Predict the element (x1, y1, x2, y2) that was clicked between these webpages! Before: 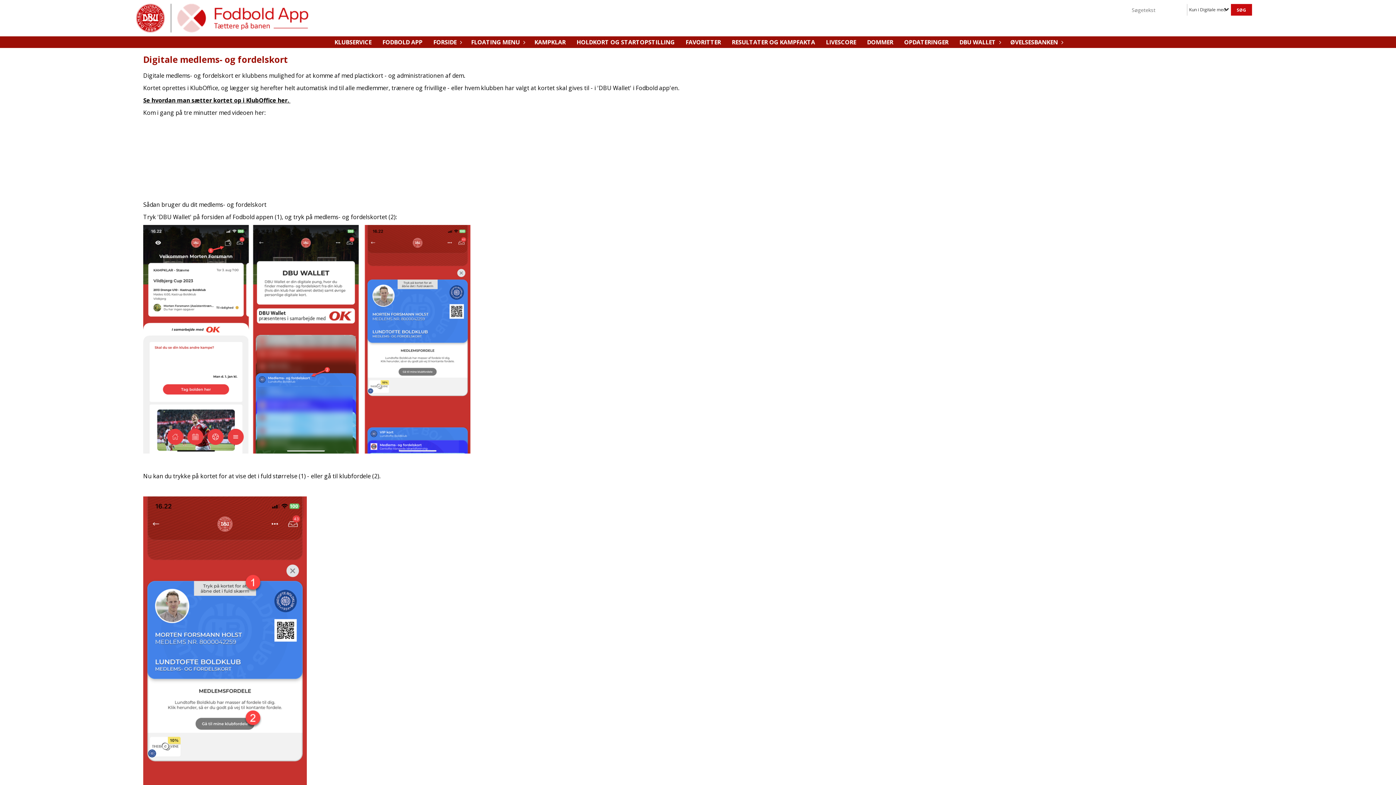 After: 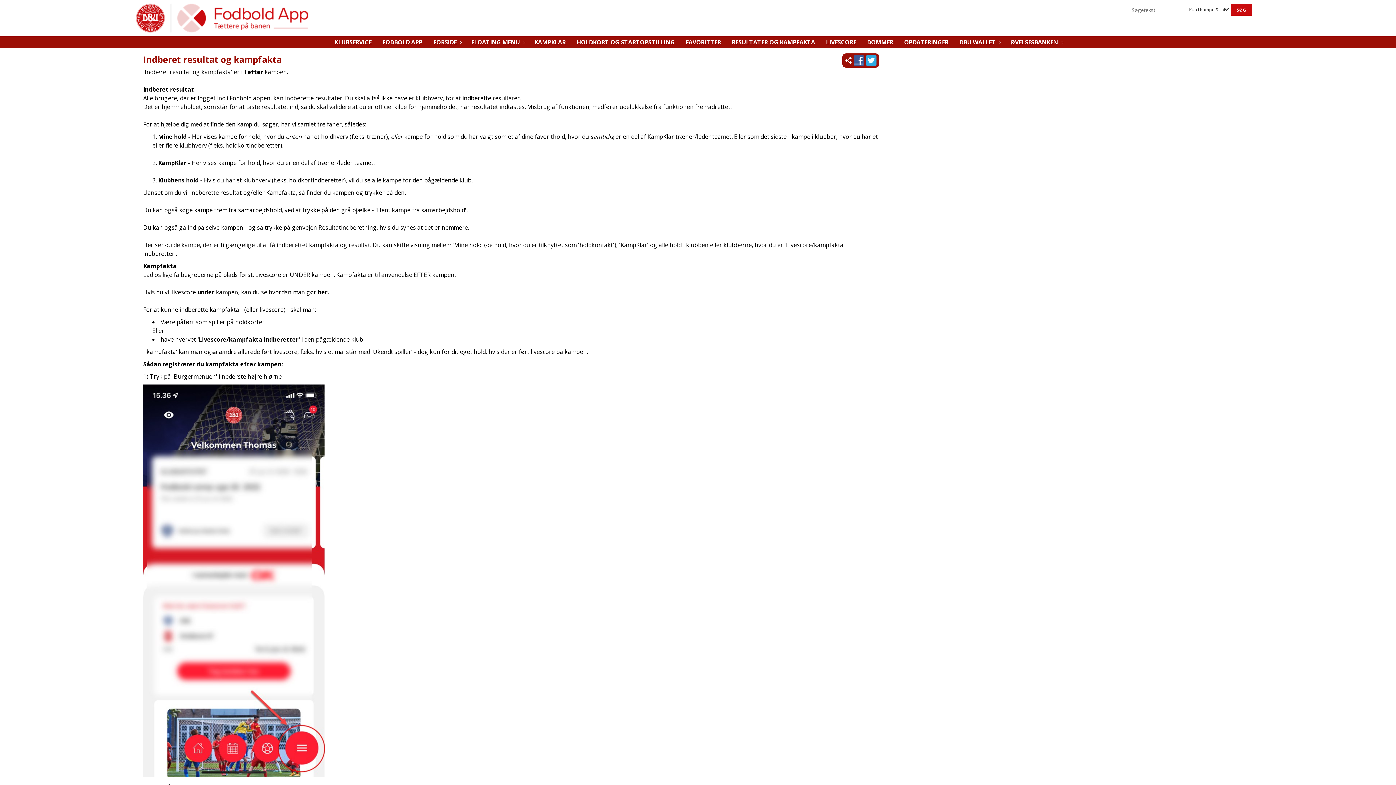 Action: label: RESULTATER OG KAMPFAKTA bbox: (726, 36, 820, 48)